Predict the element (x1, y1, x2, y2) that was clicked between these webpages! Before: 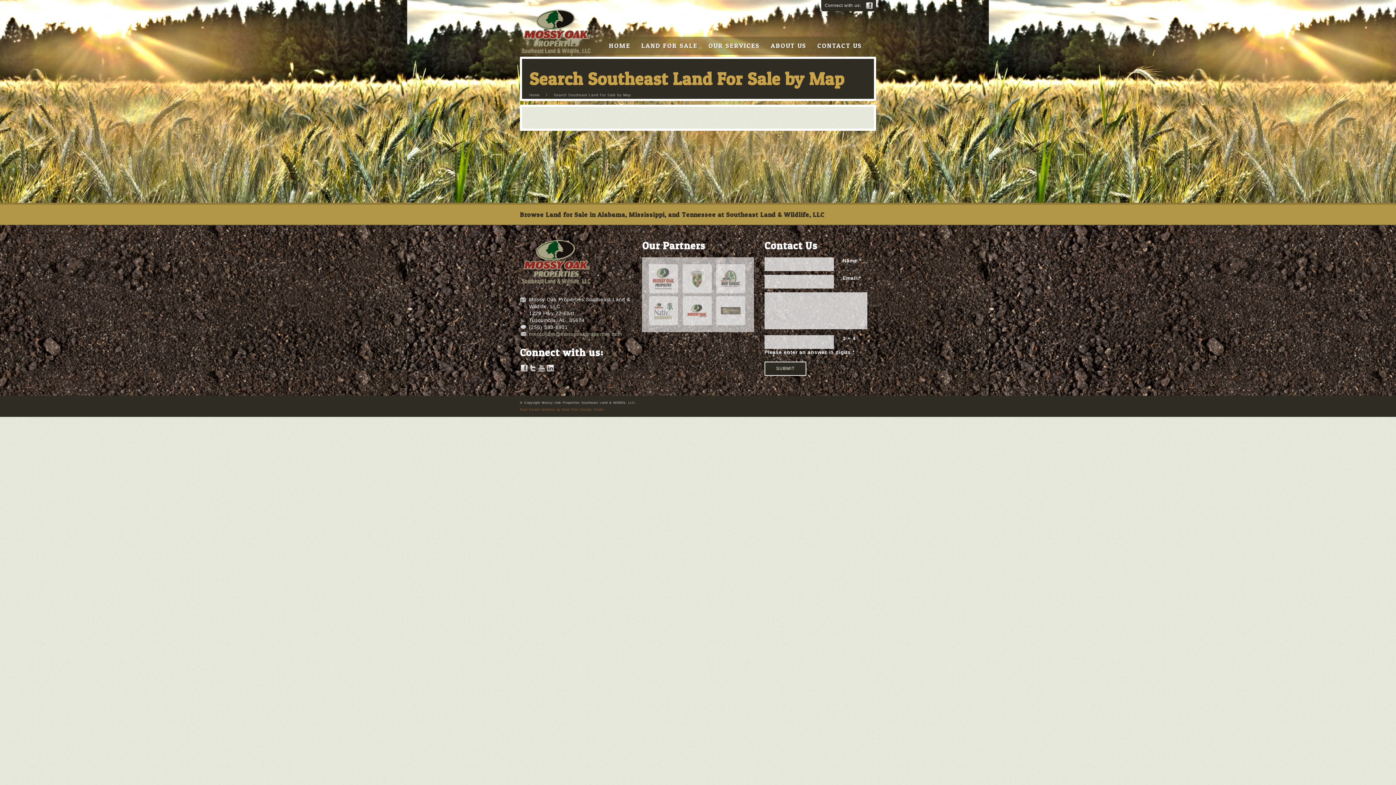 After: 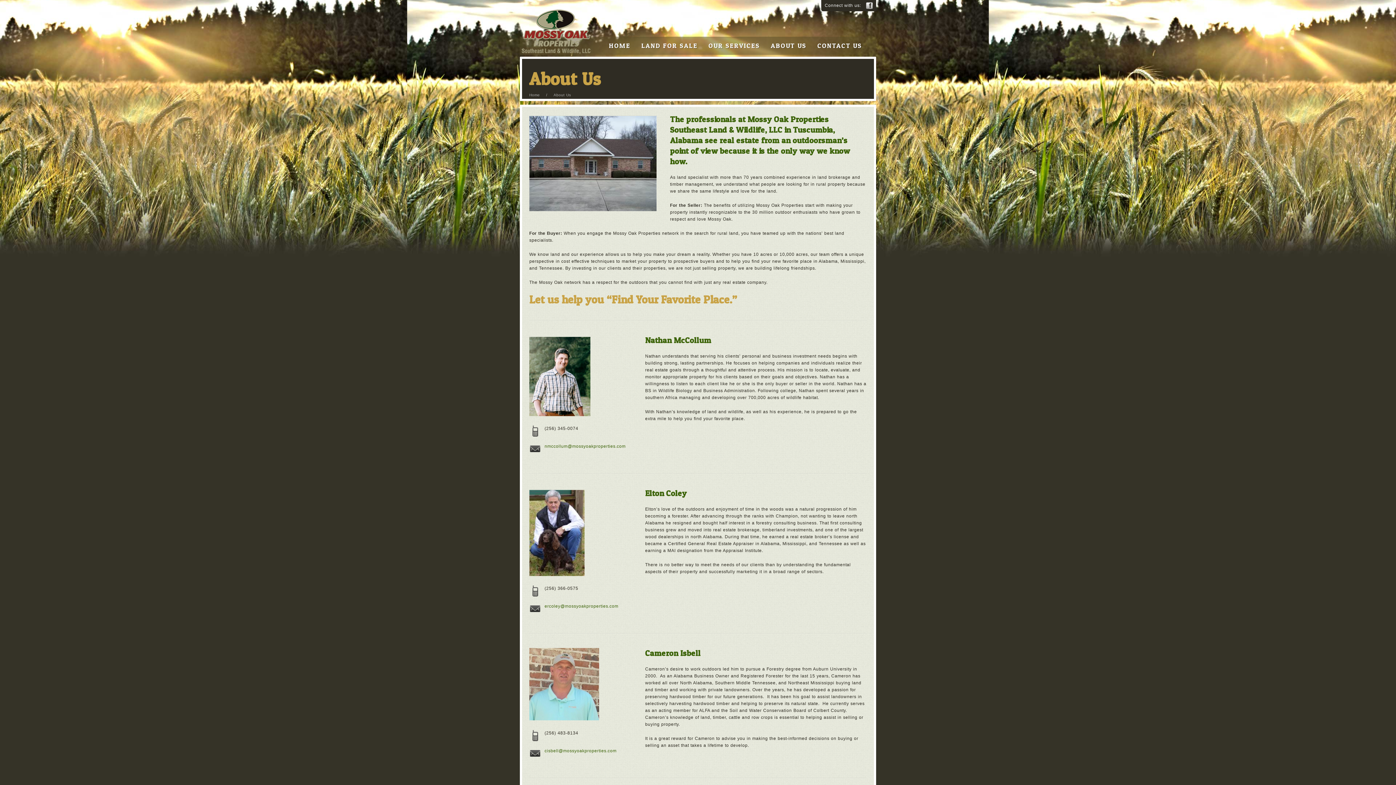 Action: bbox: (765, 37, 812, 54) label: ABOUT US